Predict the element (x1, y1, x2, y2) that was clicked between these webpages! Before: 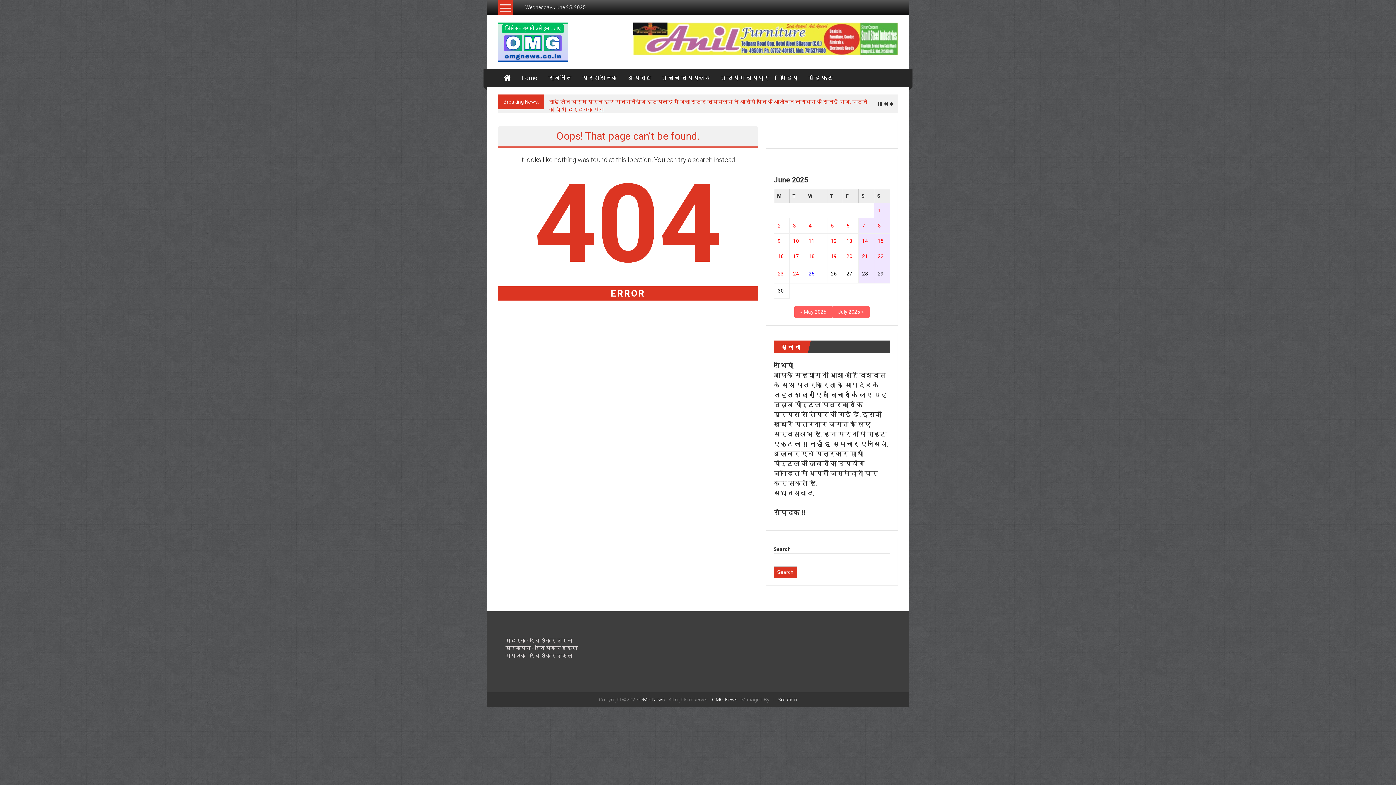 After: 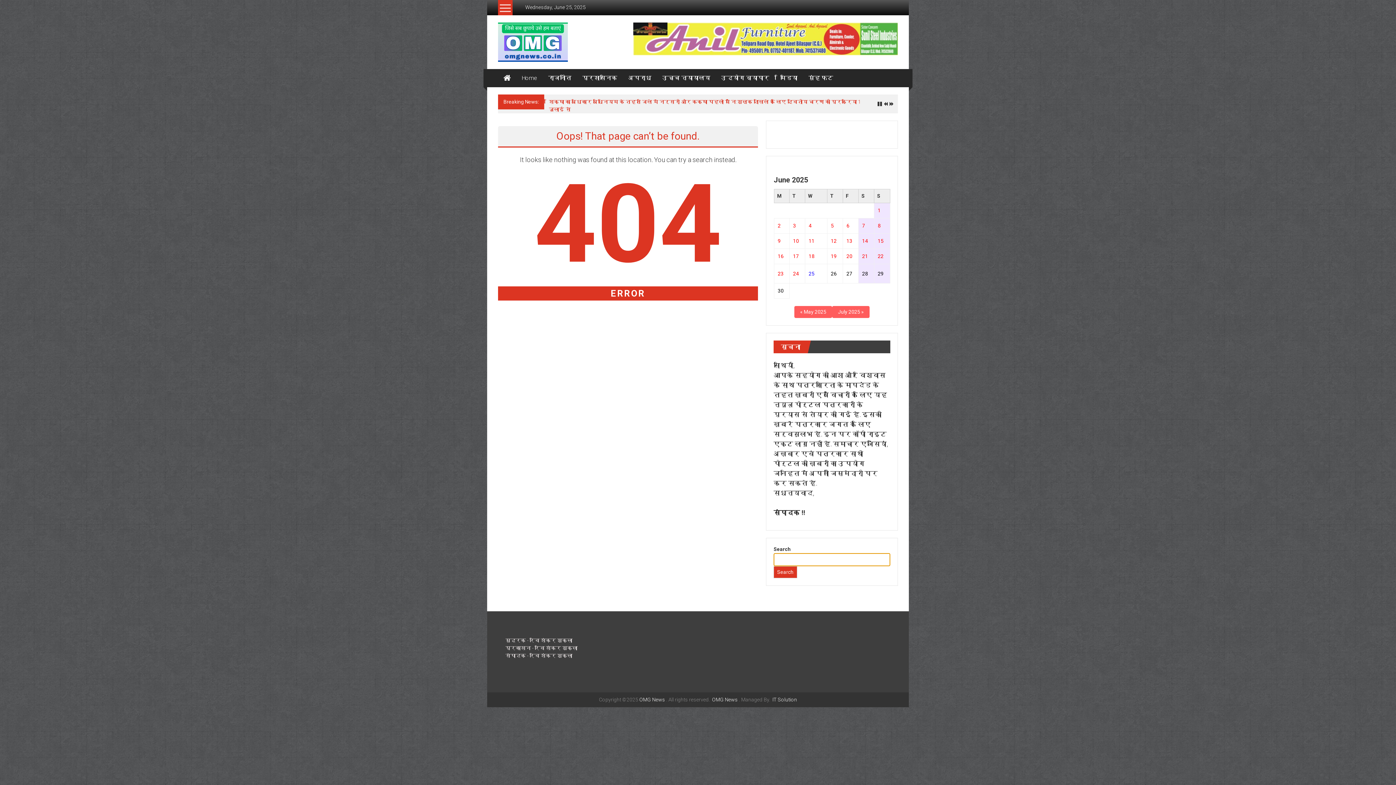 Action: bbox: (773, 562, 797, 574) label: Search